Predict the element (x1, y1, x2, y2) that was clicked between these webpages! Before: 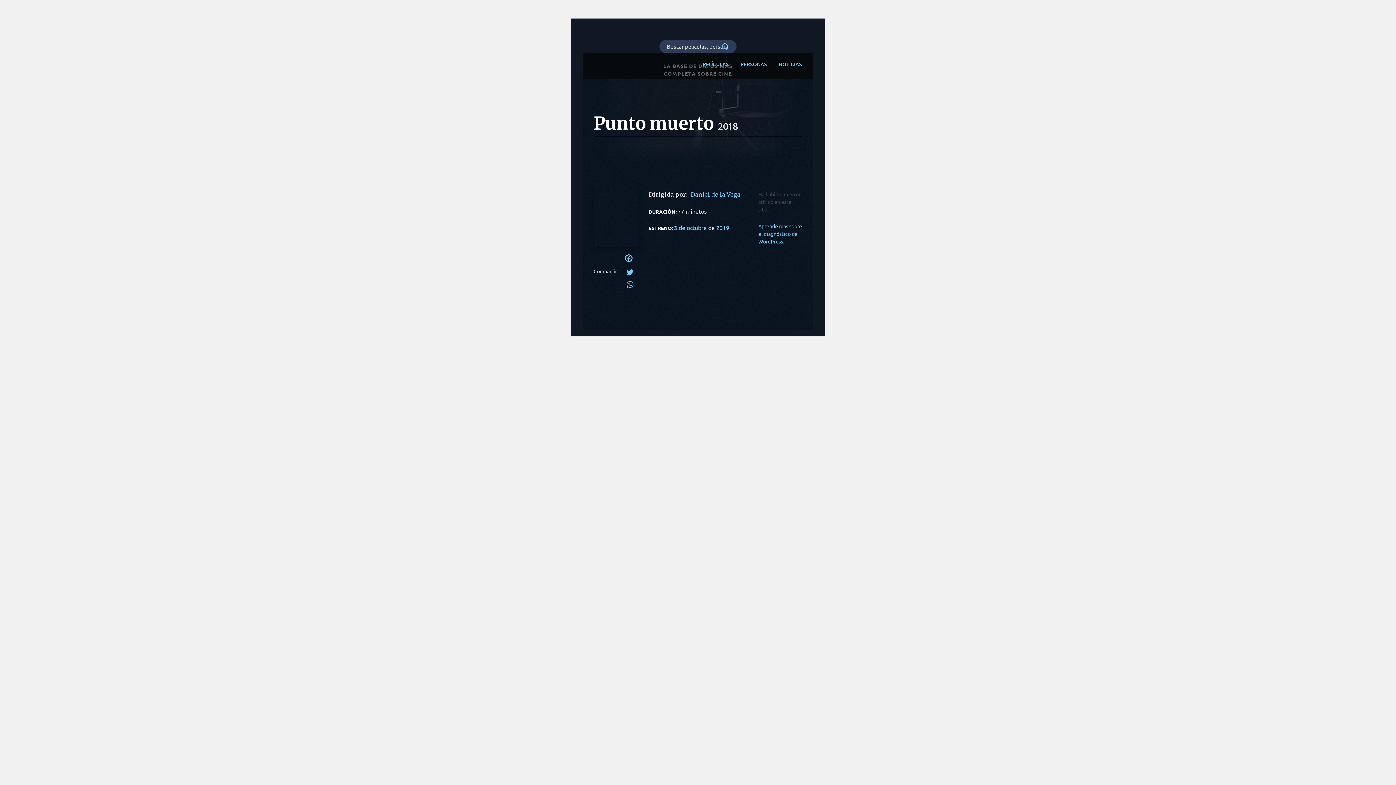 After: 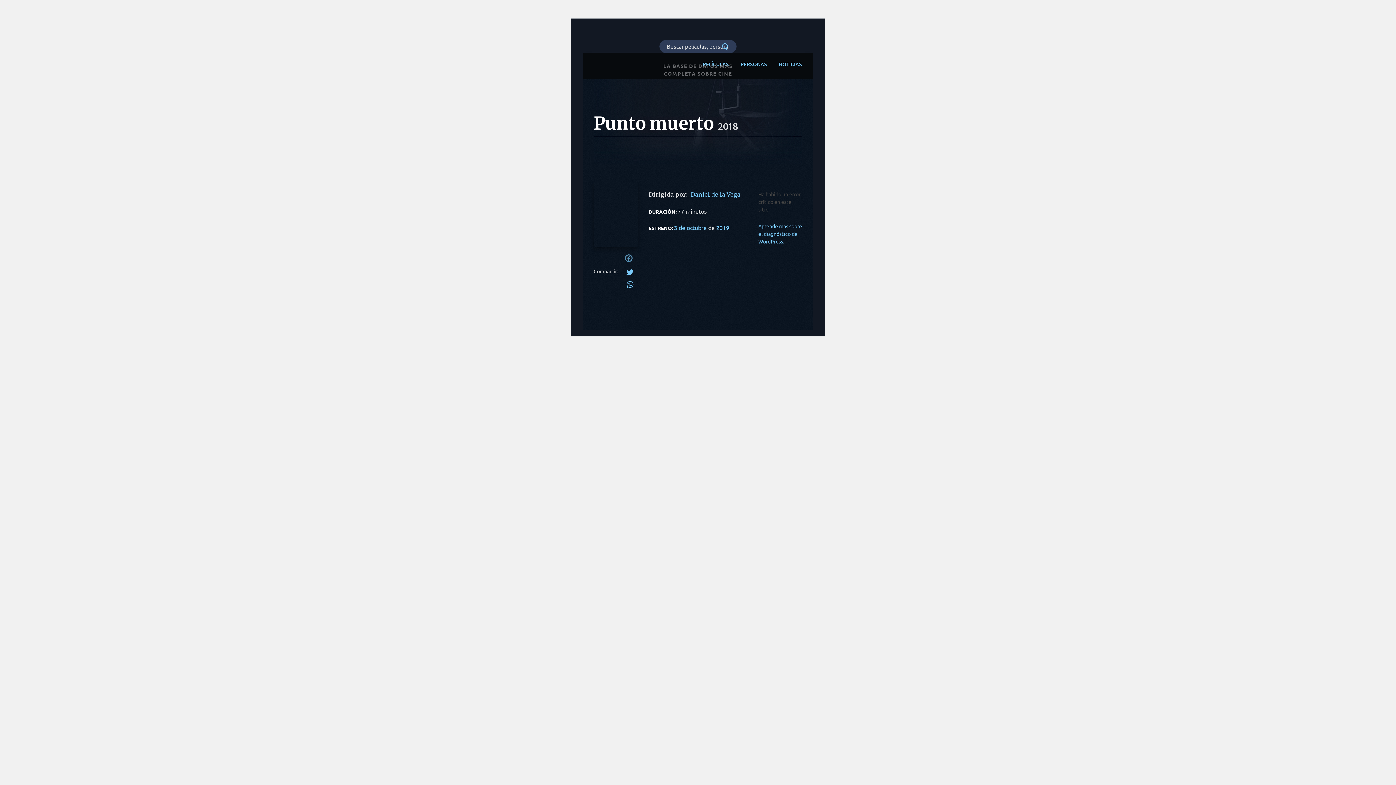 Action: label: Facebook bbox: (623, 251, 635, 266)